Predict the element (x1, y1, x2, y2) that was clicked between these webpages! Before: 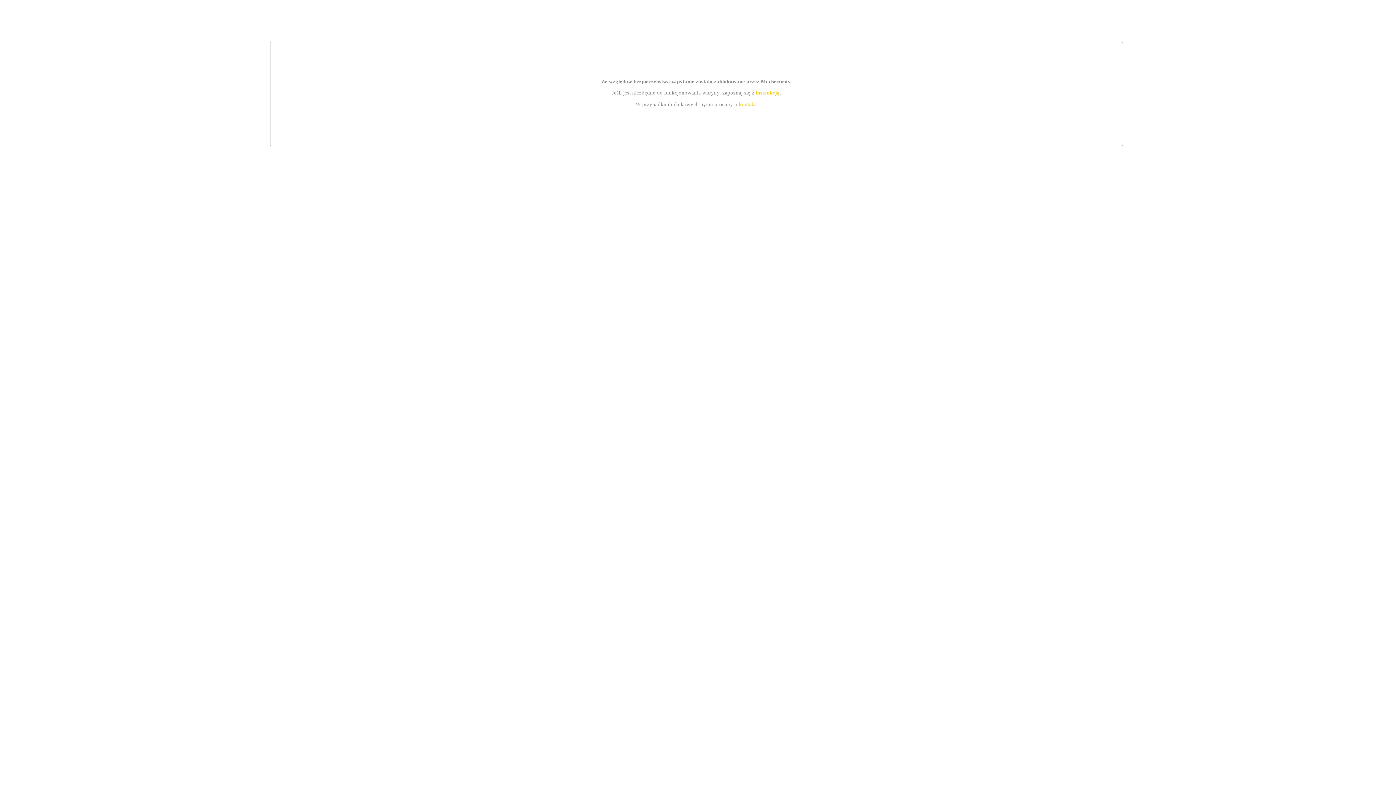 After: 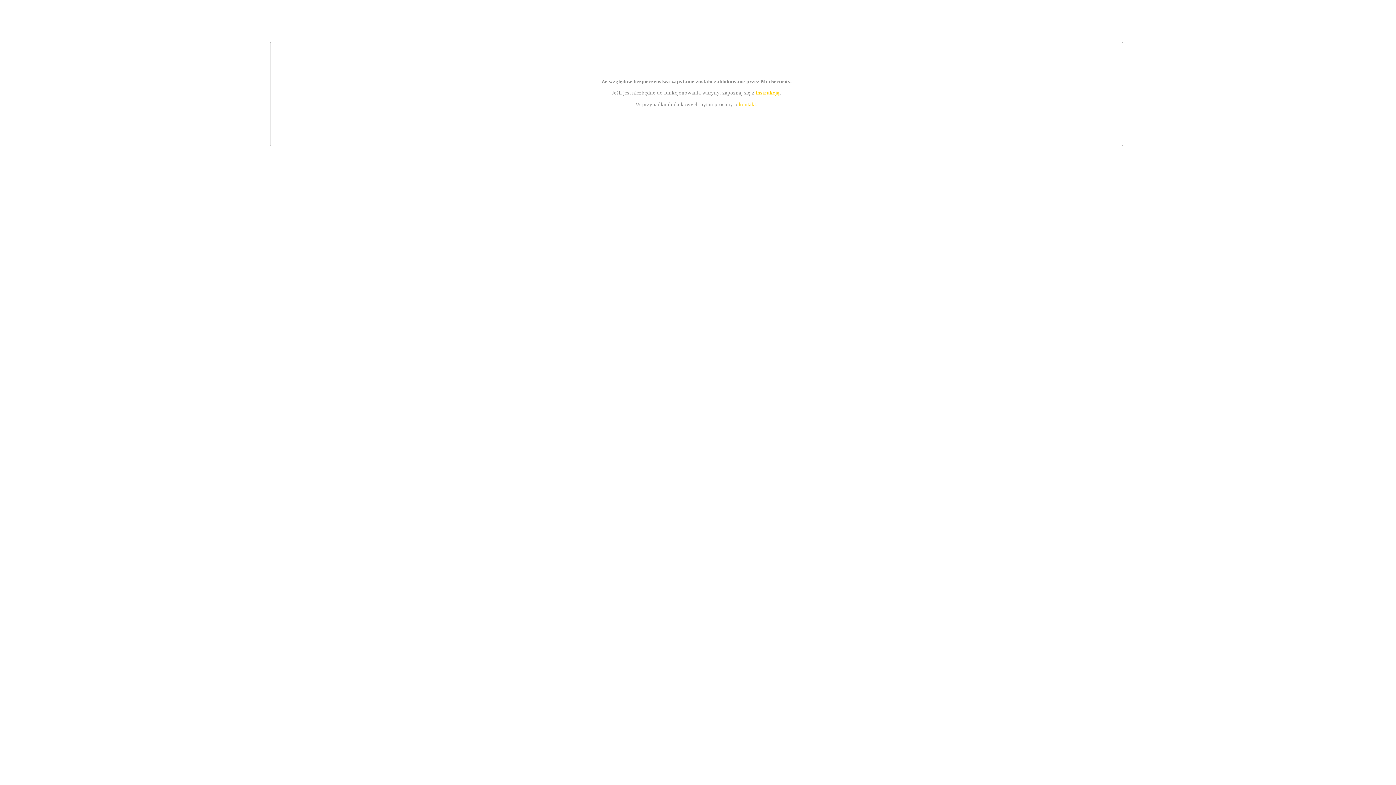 Action: bbox: (755, 89, 779, 95) label: instrukcją